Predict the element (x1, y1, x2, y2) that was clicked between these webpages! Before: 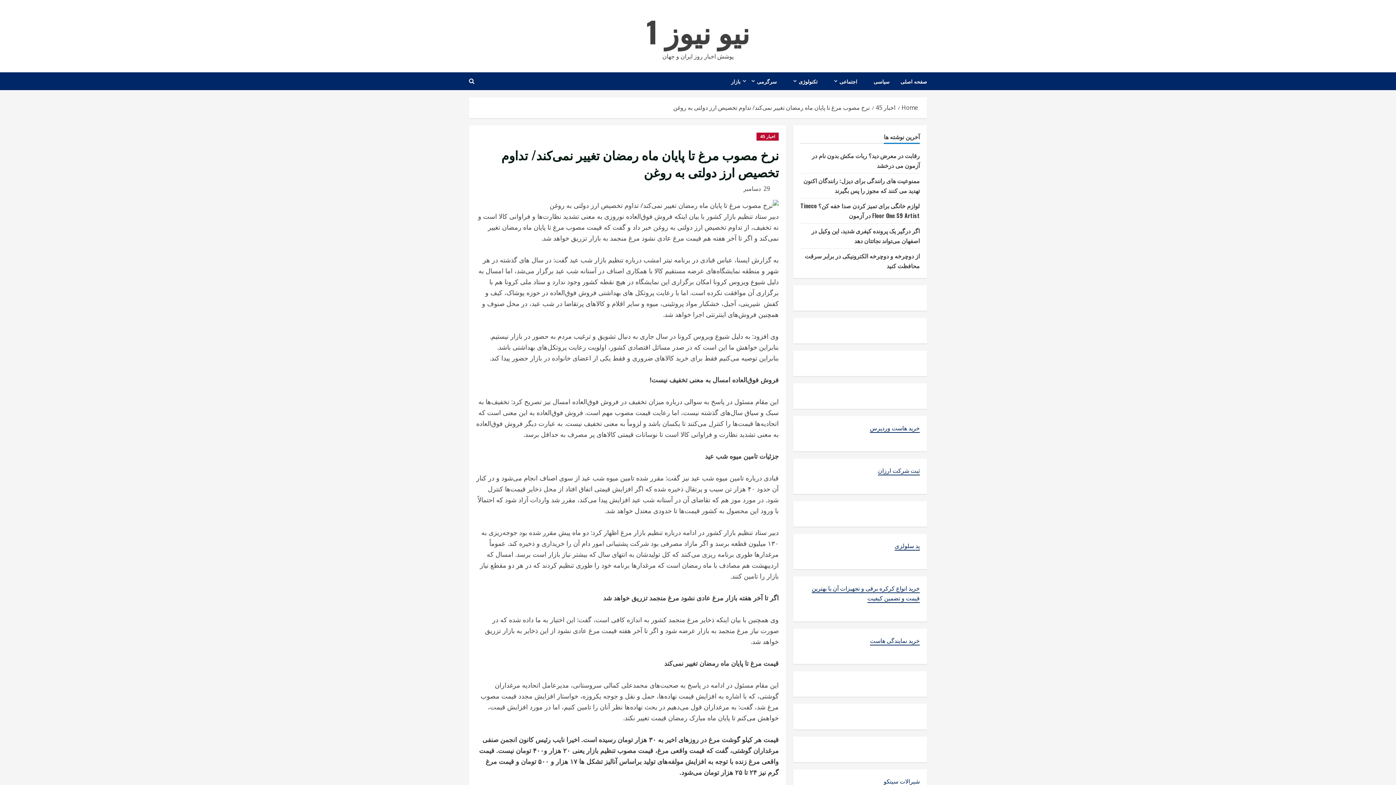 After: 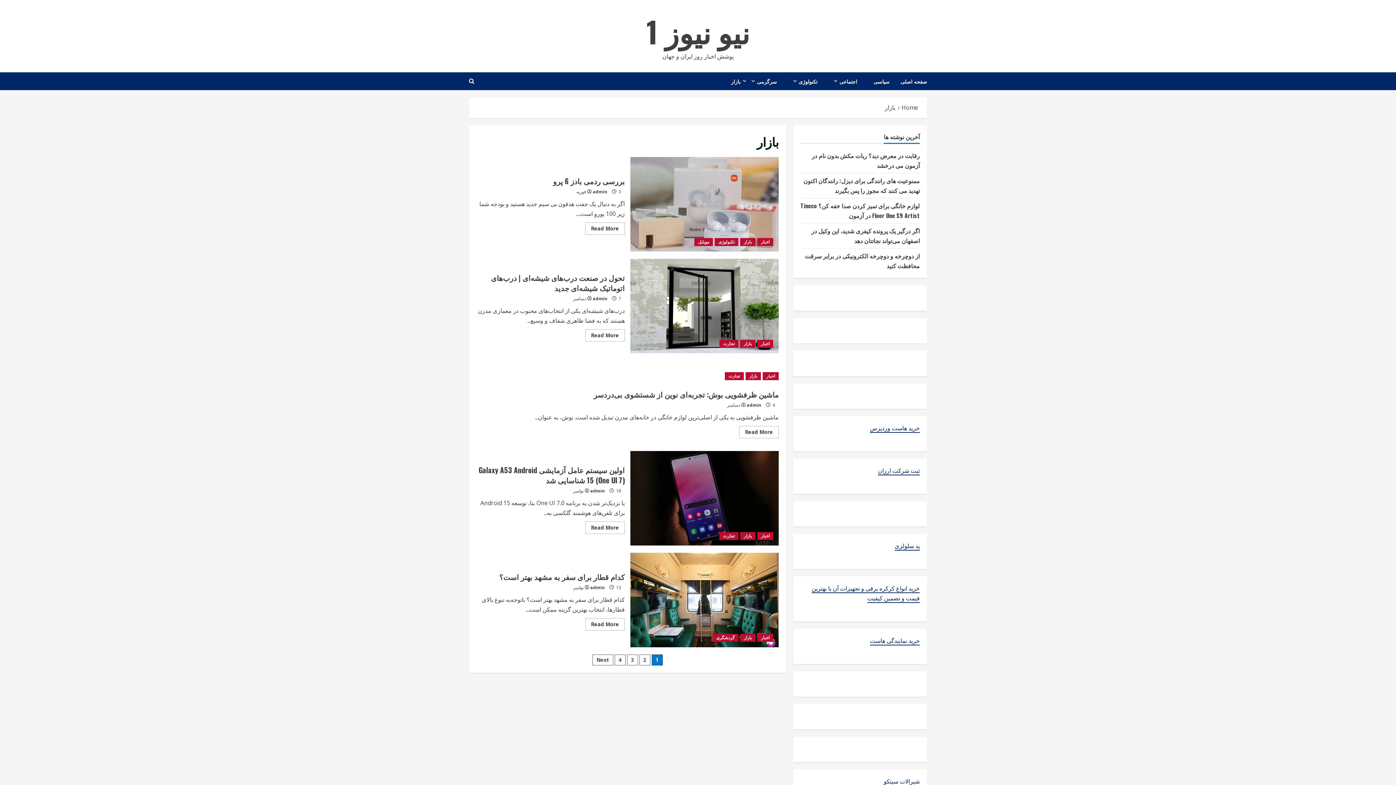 Action: bbox: (725, 72, 746, 90) label: بازار